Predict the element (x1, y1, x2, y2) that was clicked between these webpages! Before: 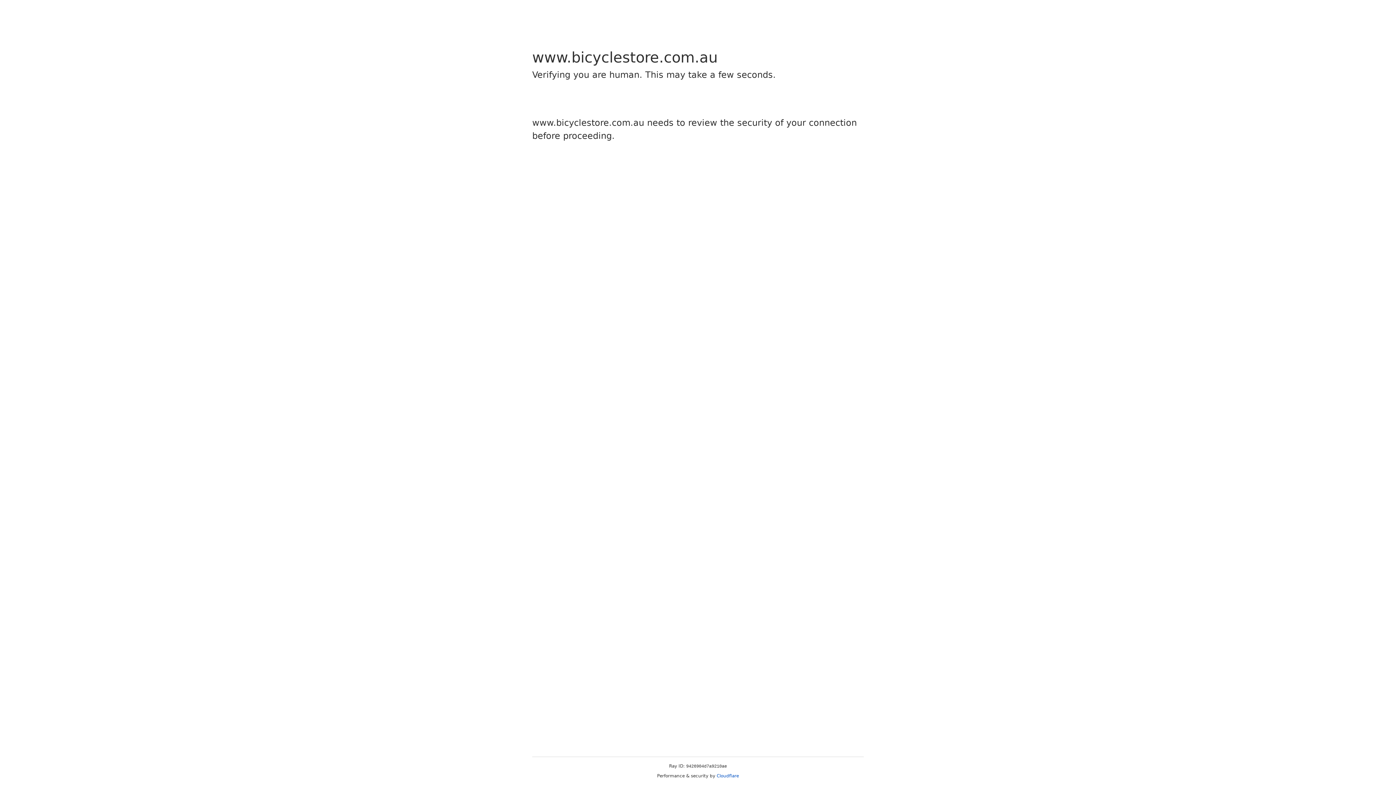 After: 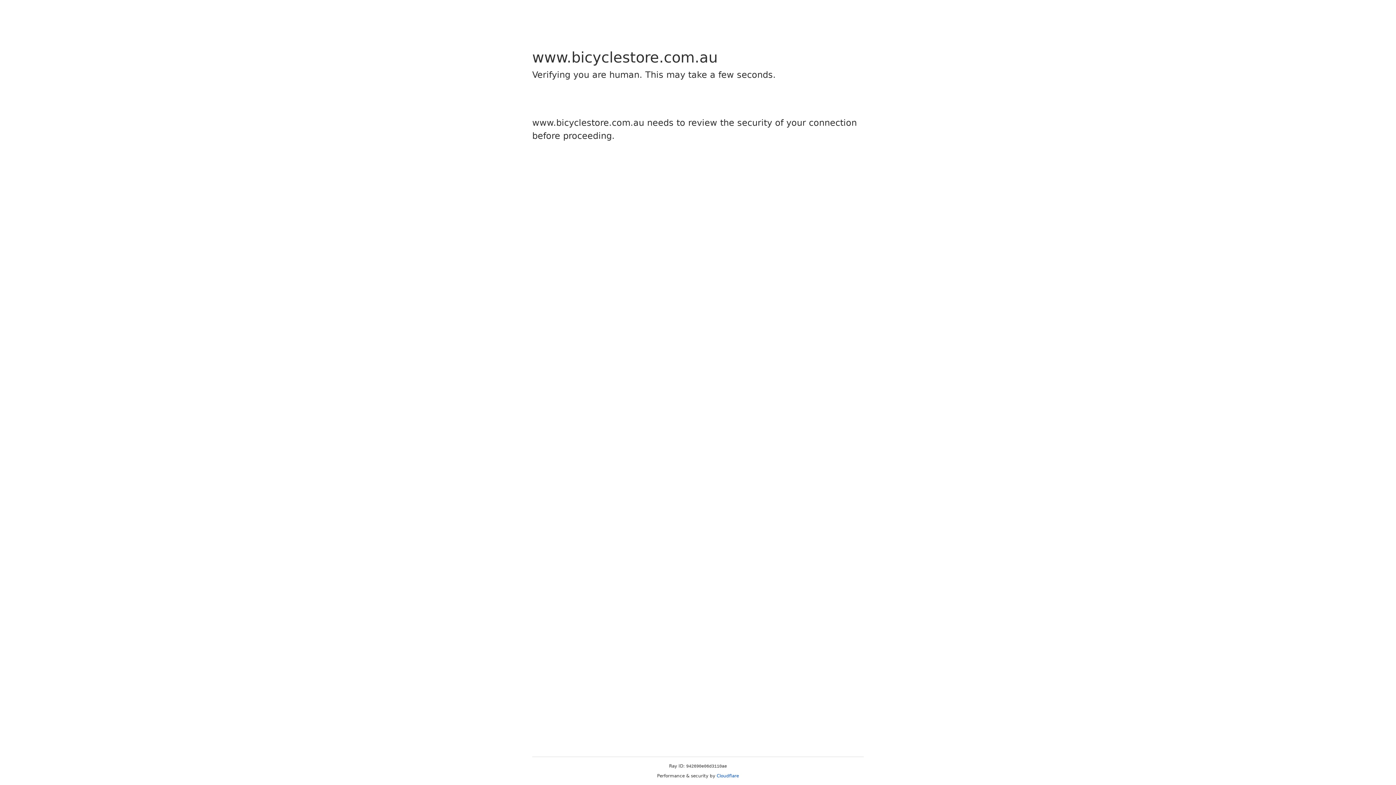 Action: bbox: (716, 773, 739, 778) label: Cloudflare